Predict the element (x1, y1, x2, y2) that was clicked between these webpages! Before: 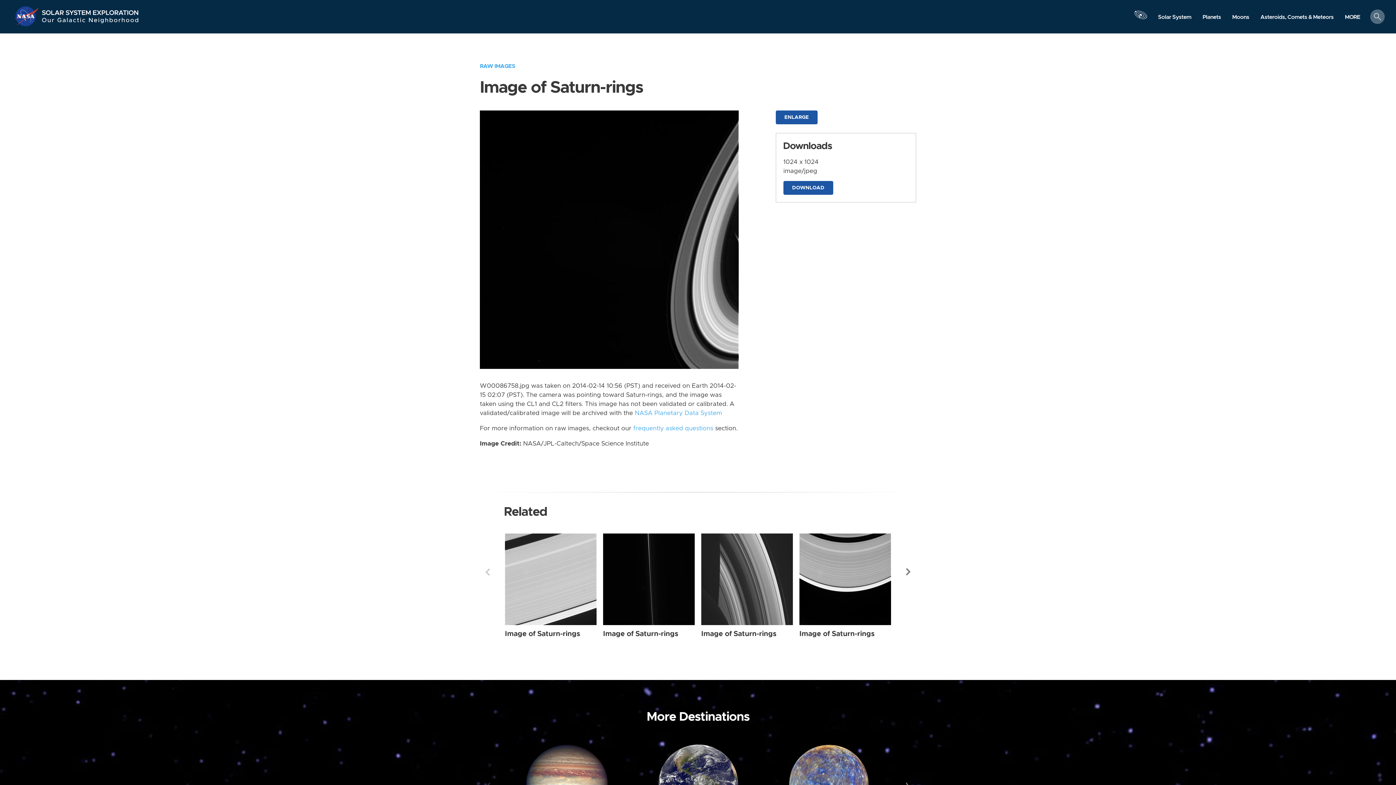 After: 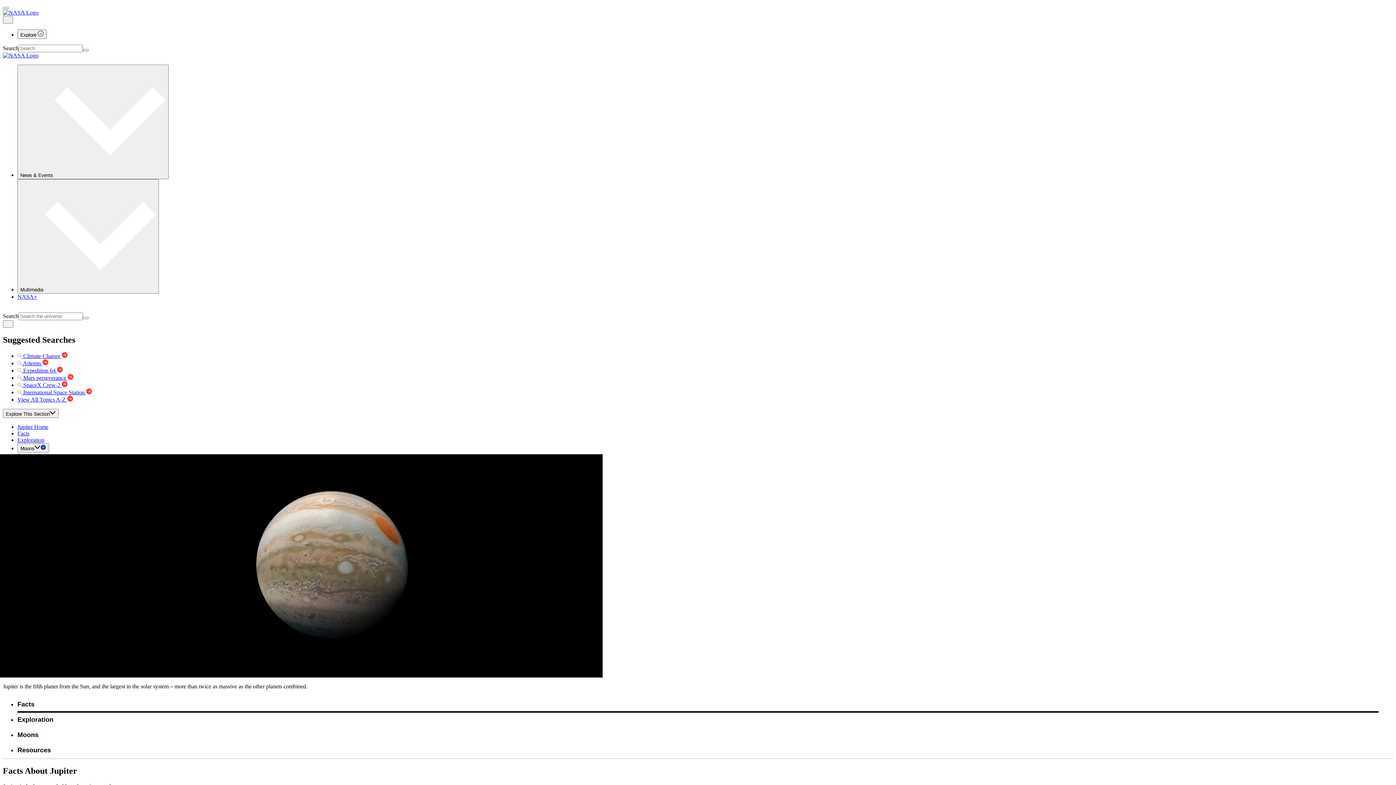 Action: bbox: (506, 739, 628, 830)